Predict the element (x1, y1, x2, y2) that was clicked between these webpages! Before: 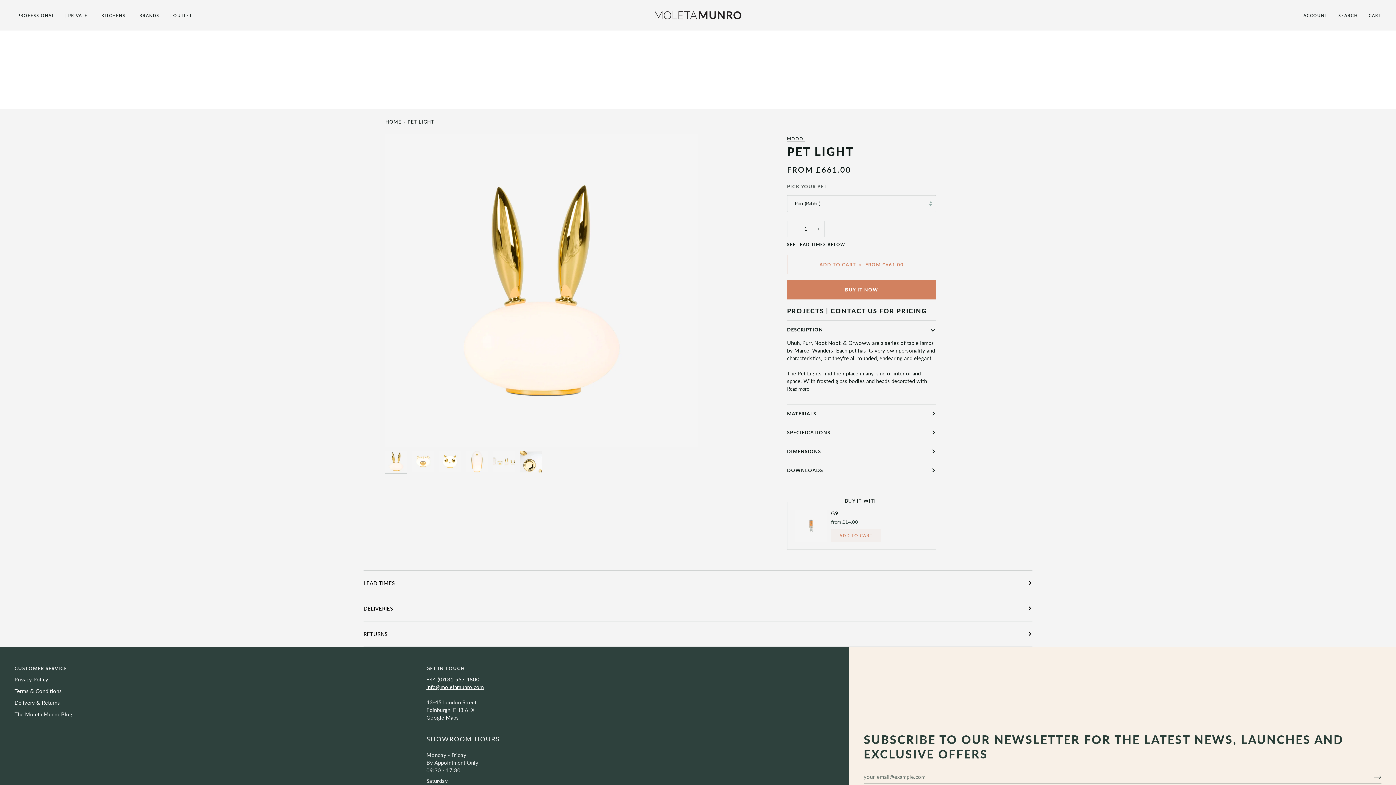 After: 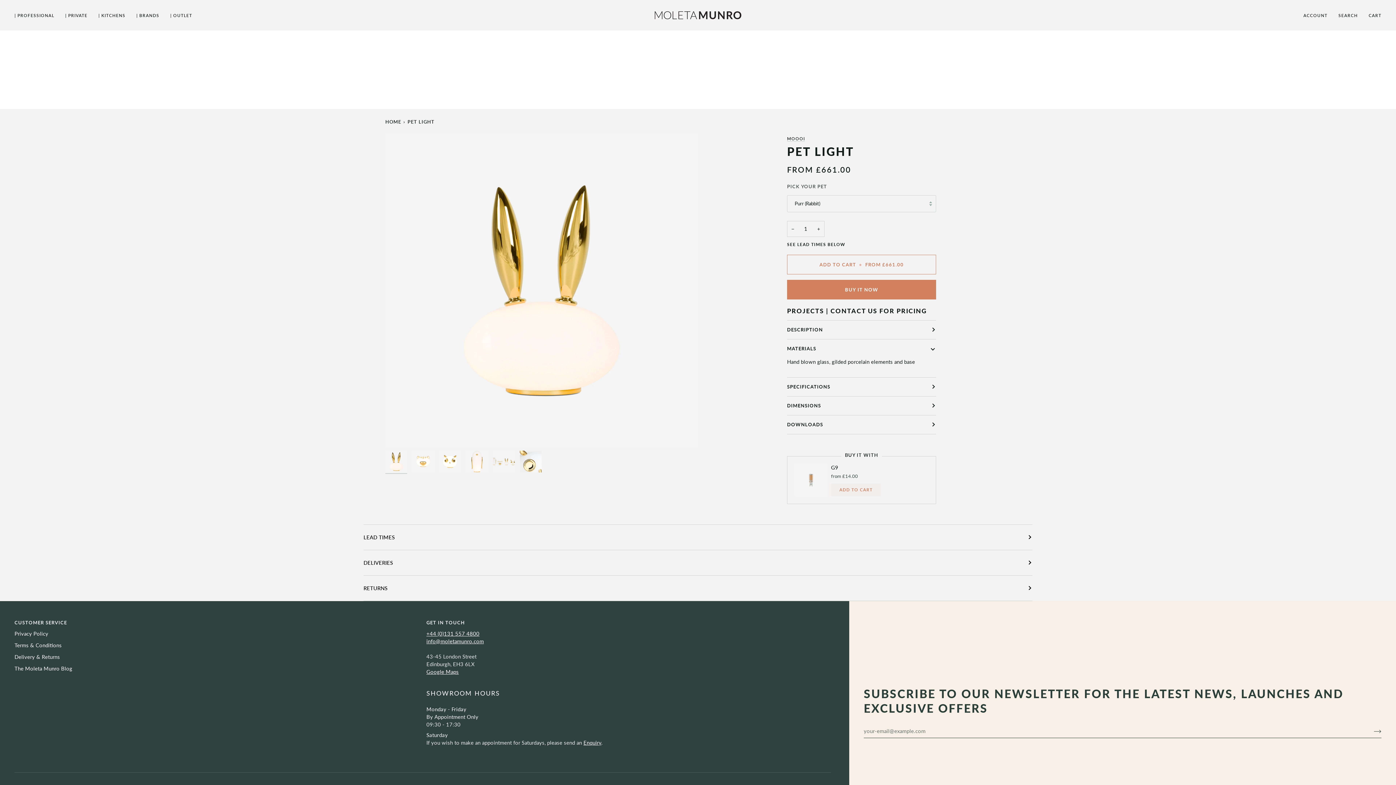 Action: bbox: (787, 404, 936, 423) label: MATERIALS